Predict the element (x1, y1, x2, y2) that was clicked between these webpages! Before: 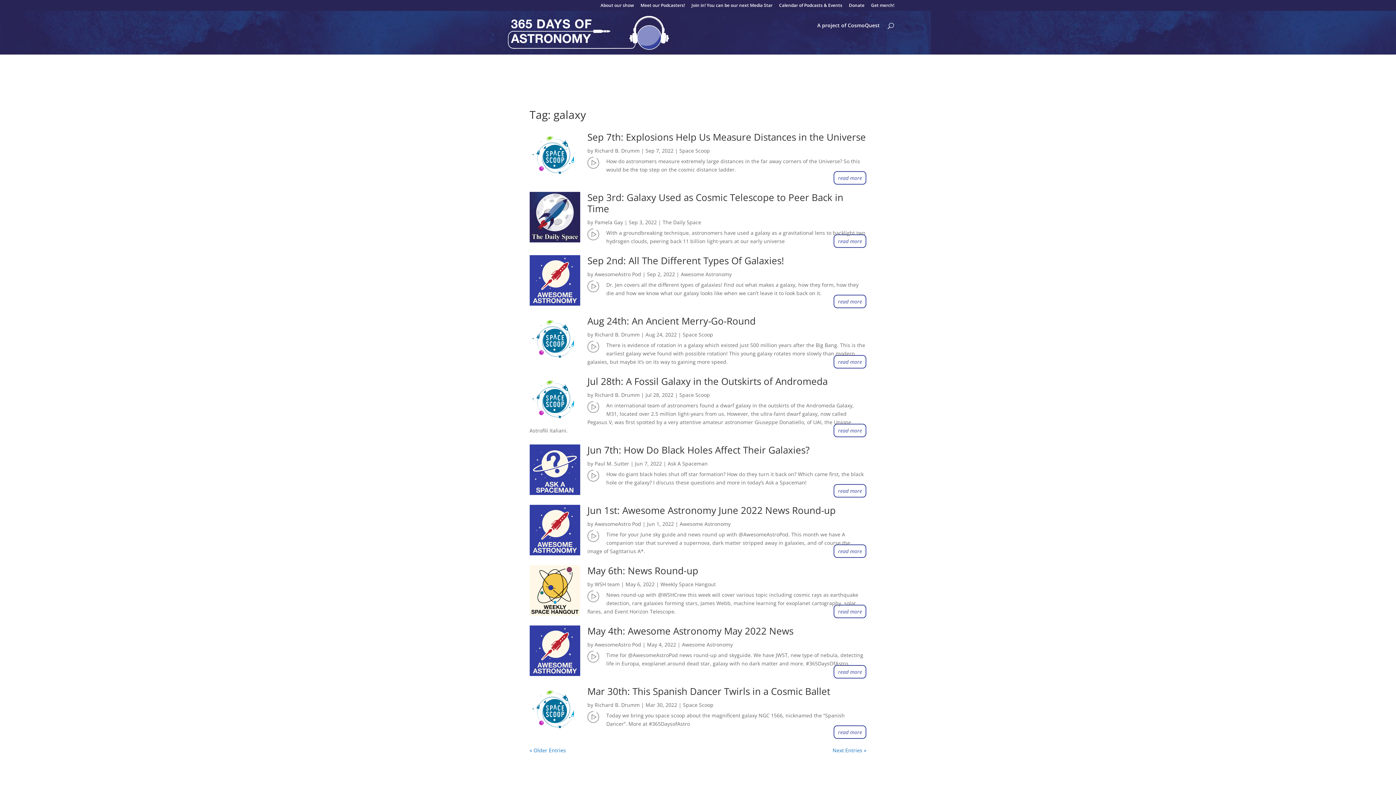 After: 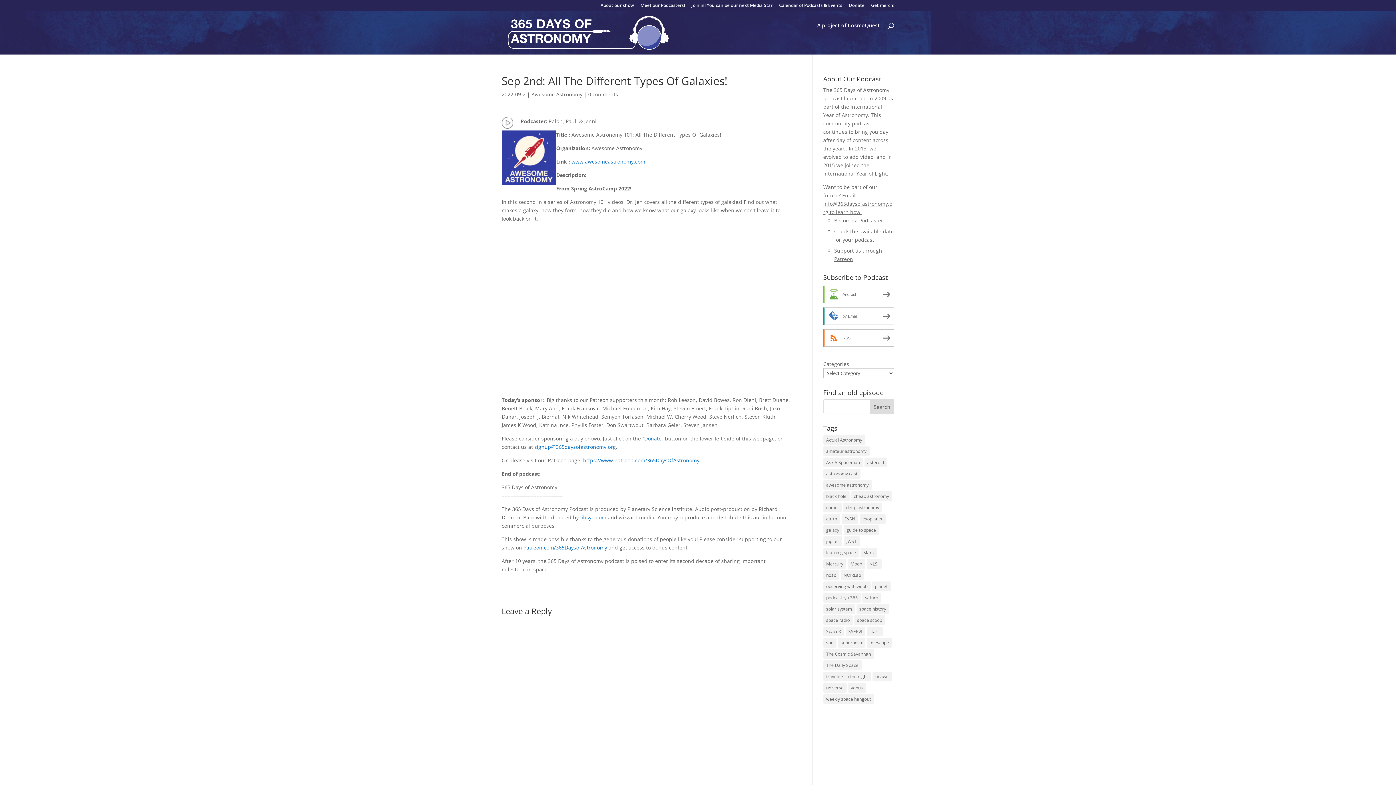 Action: label: read more bbox: (833, 294, 866, 308)